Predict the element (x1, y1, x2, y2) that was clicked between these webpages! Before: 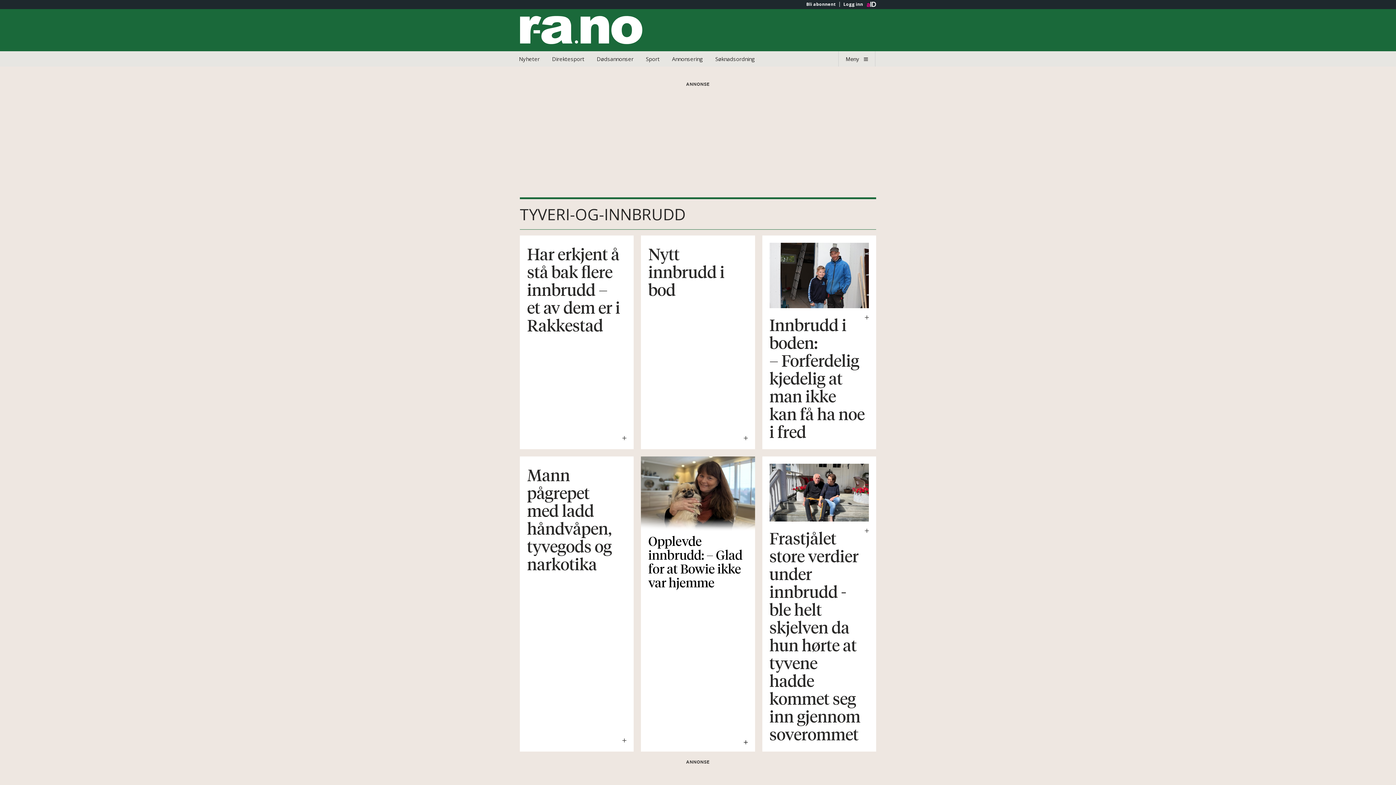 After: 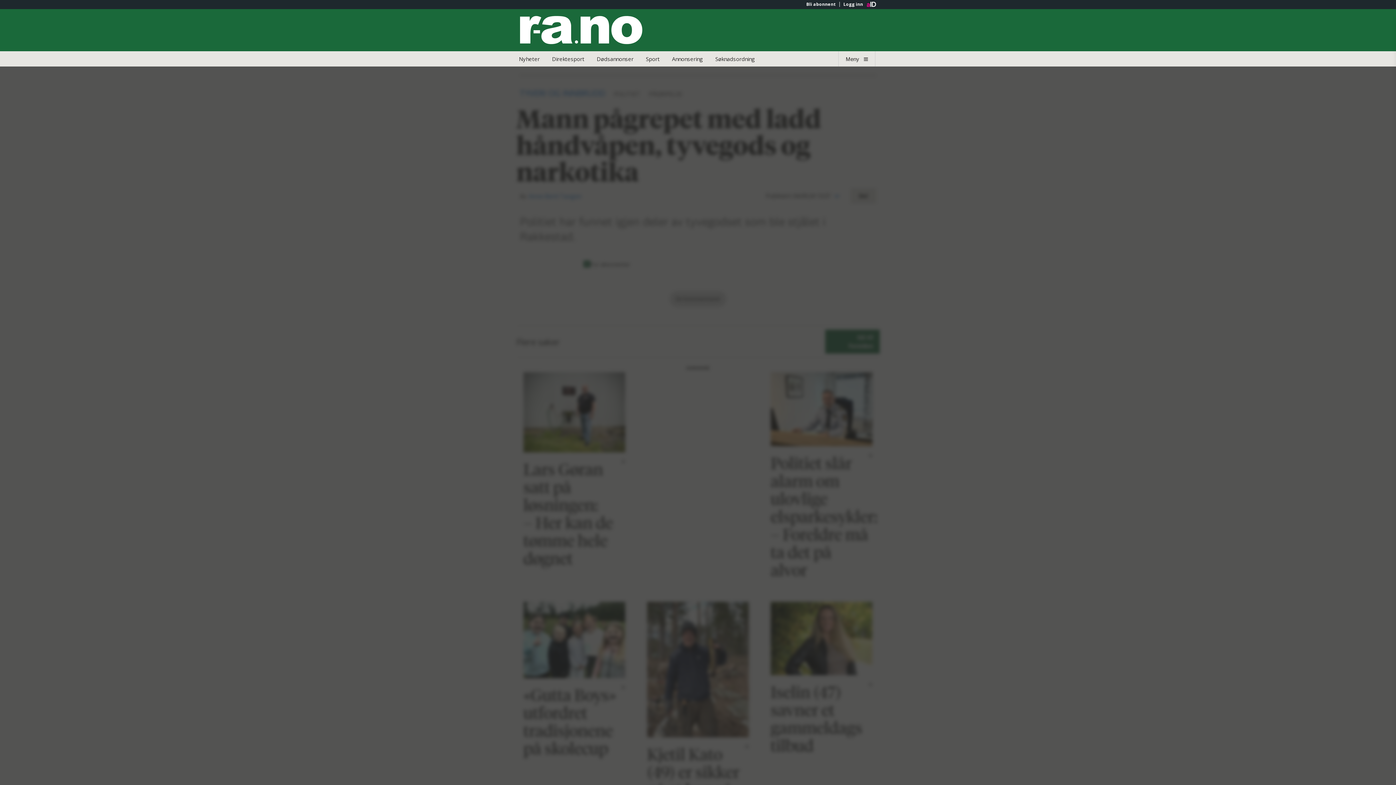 Action: label: Mann pågrepet med ladd håndvåpen, tyvegods og narkotika bbox: (527, 464, 626, 744)